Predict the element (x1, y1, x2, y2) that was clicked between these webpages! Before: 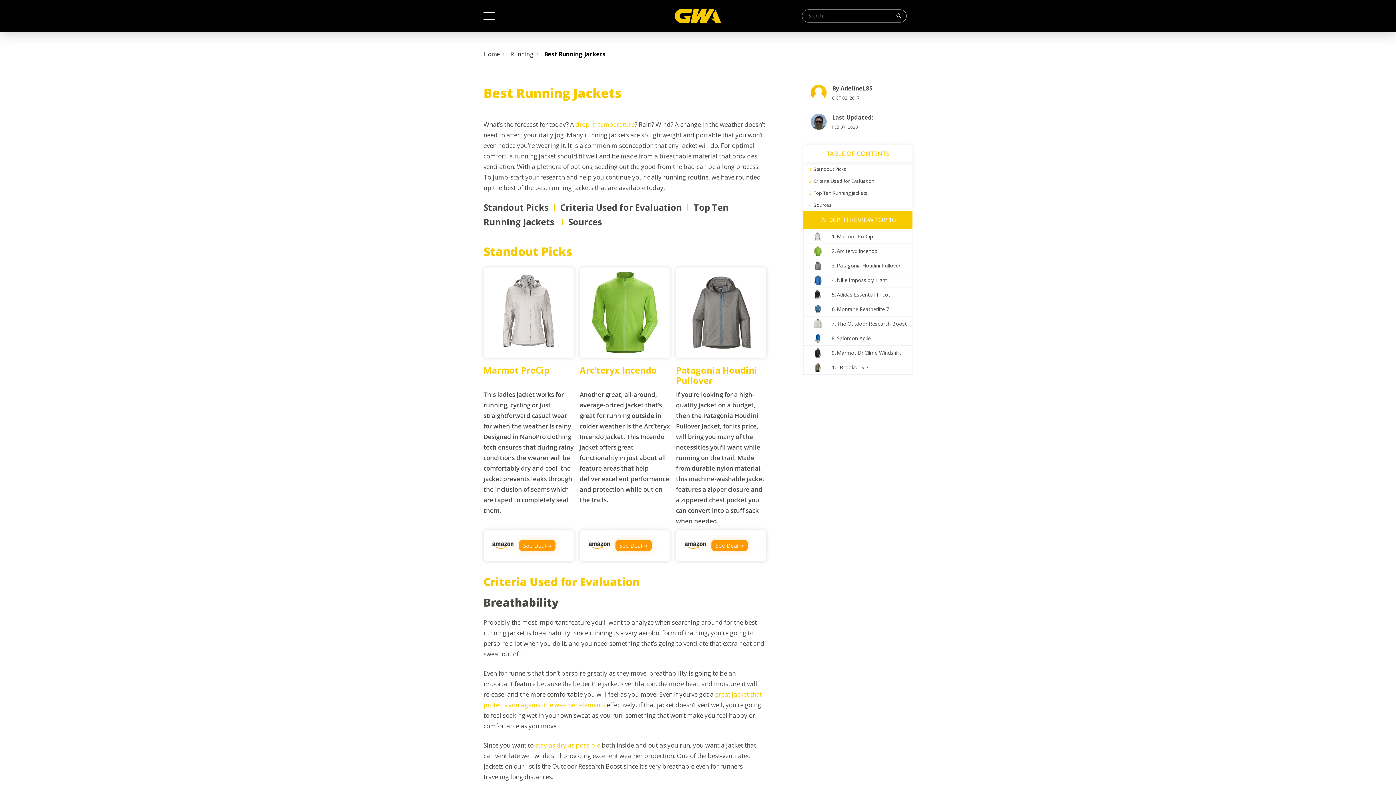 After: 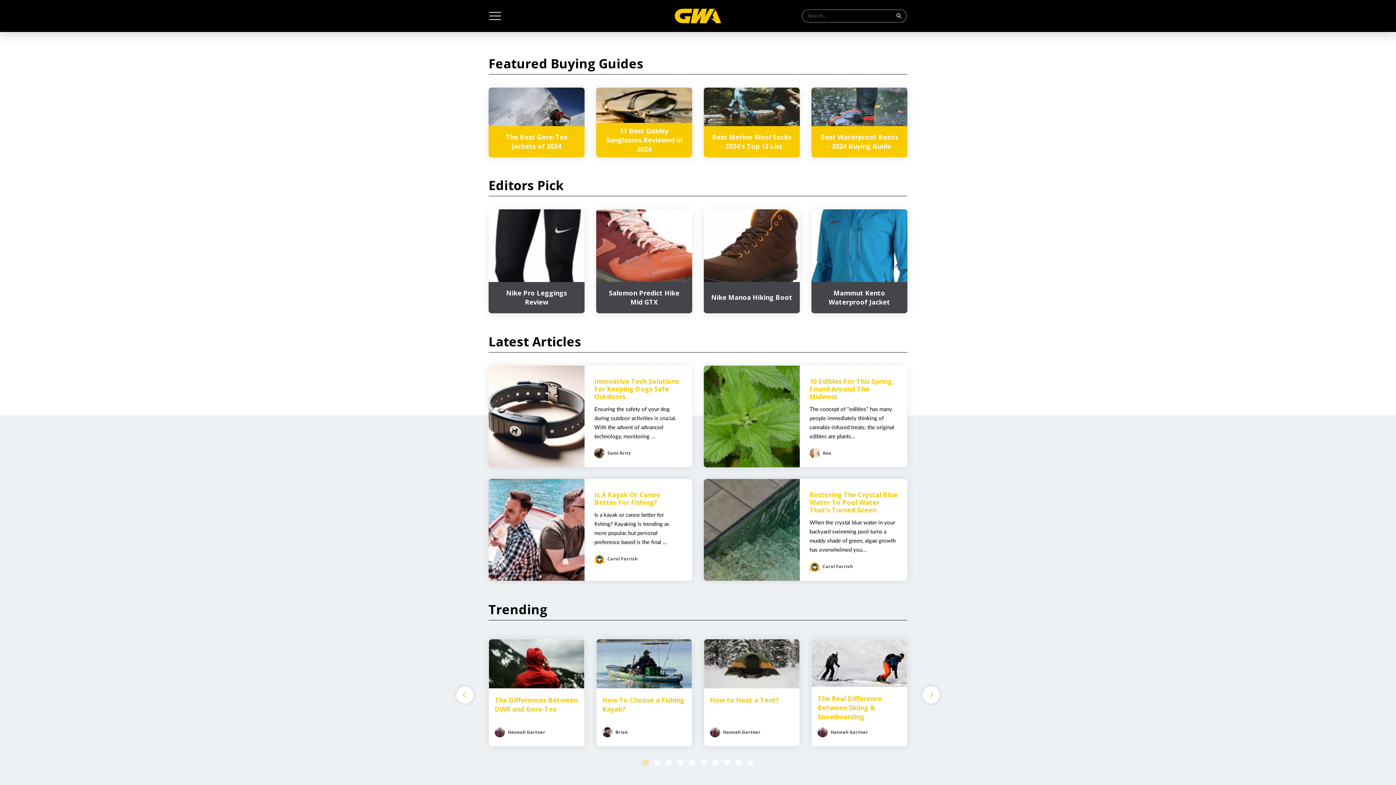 Action: bbox: (649, 8, 746, 23)